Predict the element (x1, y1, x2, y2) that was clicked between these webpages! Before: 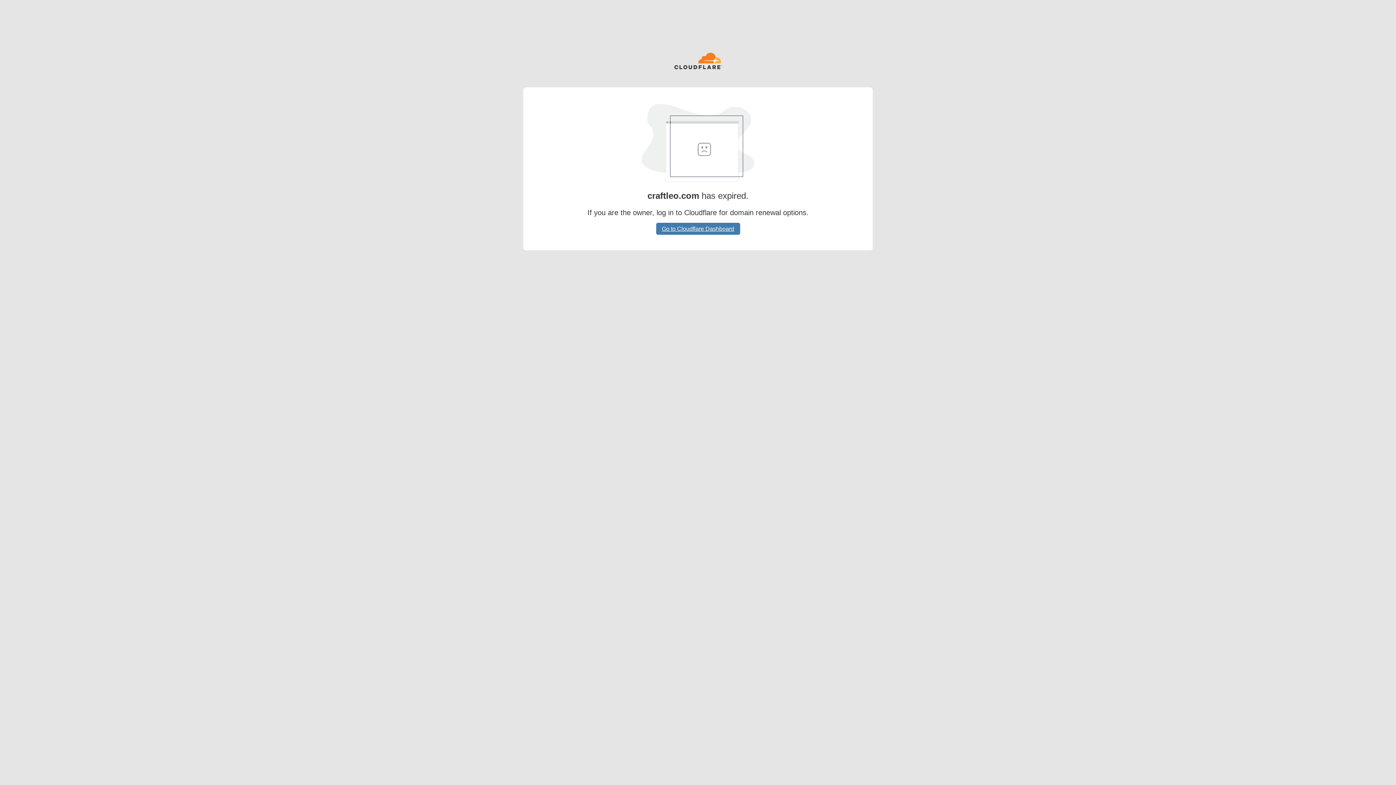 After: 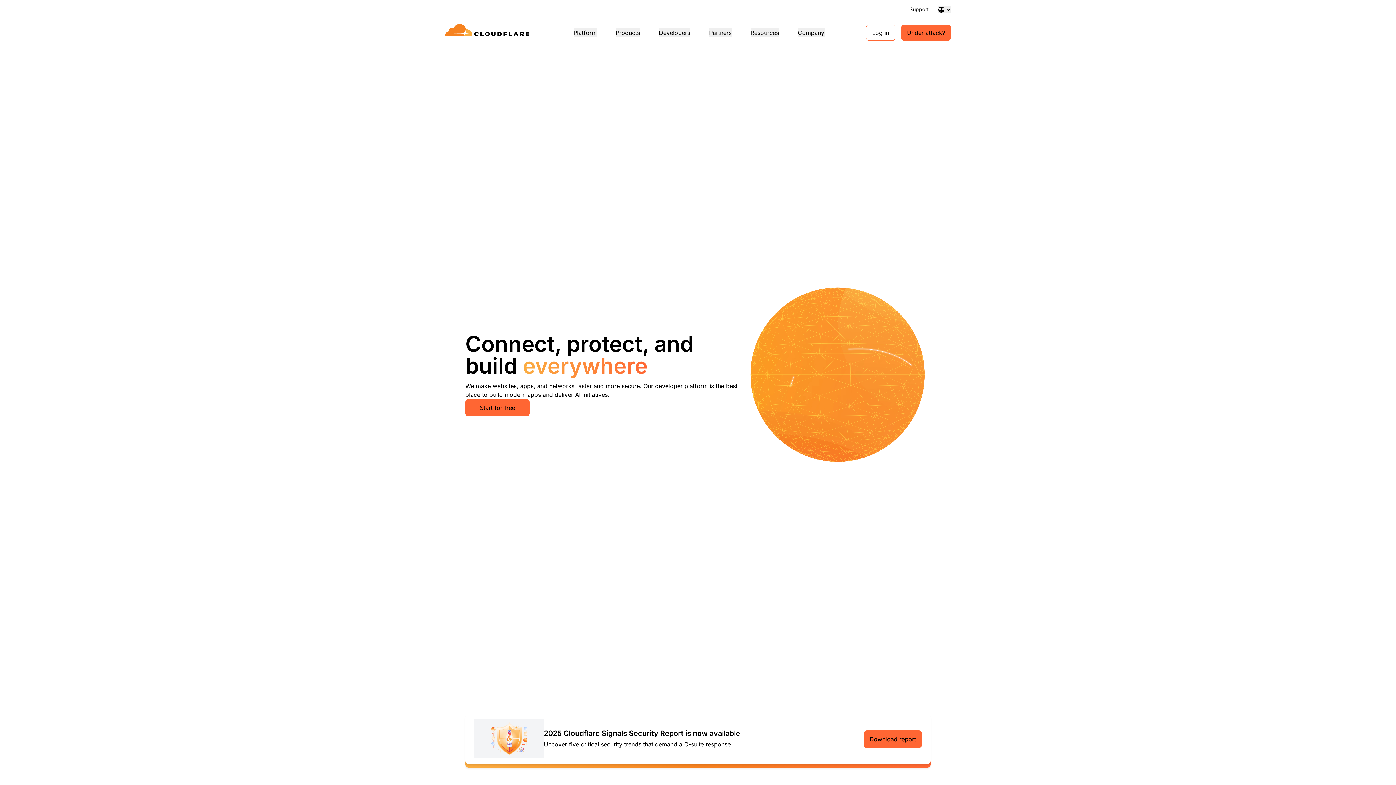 Action: bbox: (674, 52, 722, 70)